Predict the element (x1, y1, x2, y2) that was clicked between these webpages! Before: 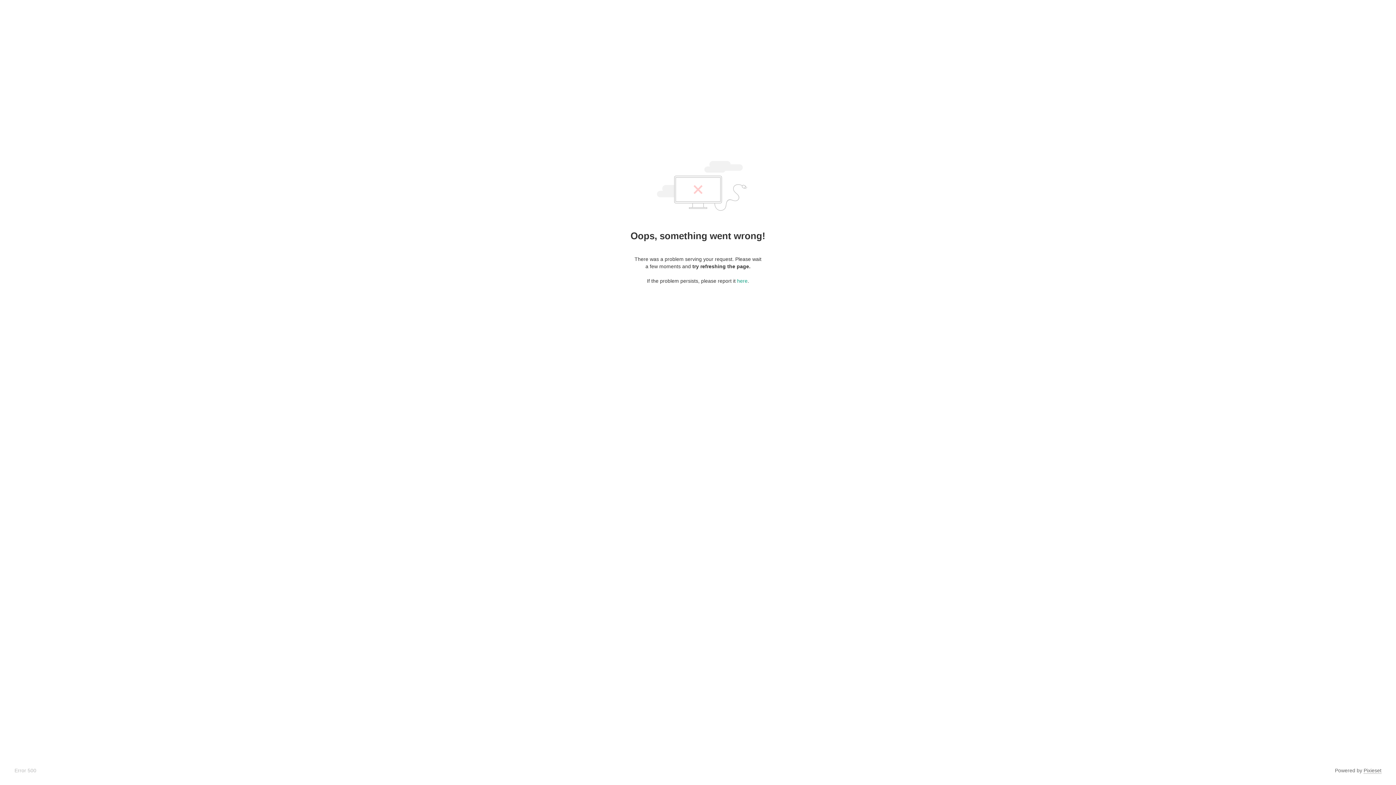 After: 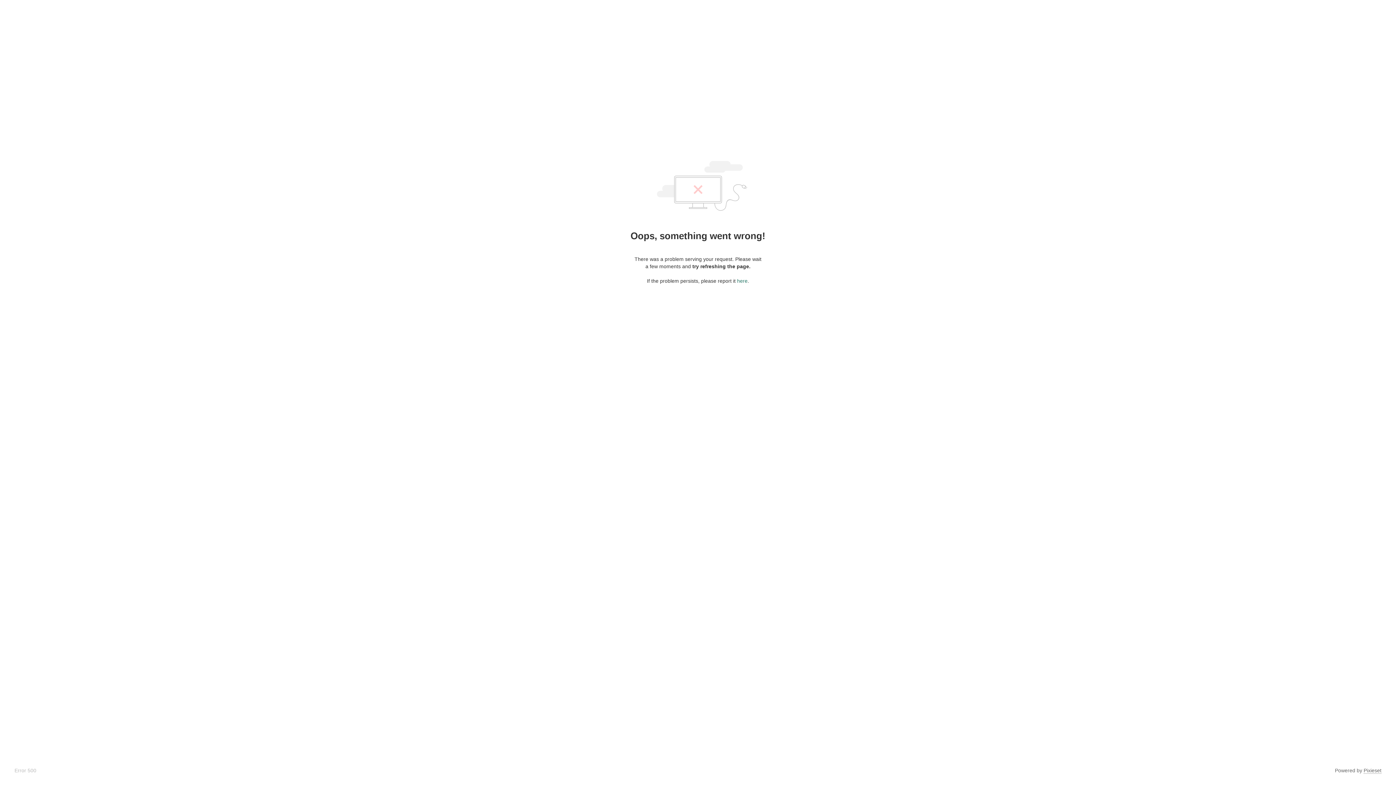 Action: bbox: (737, 278, 747, 284) label: here